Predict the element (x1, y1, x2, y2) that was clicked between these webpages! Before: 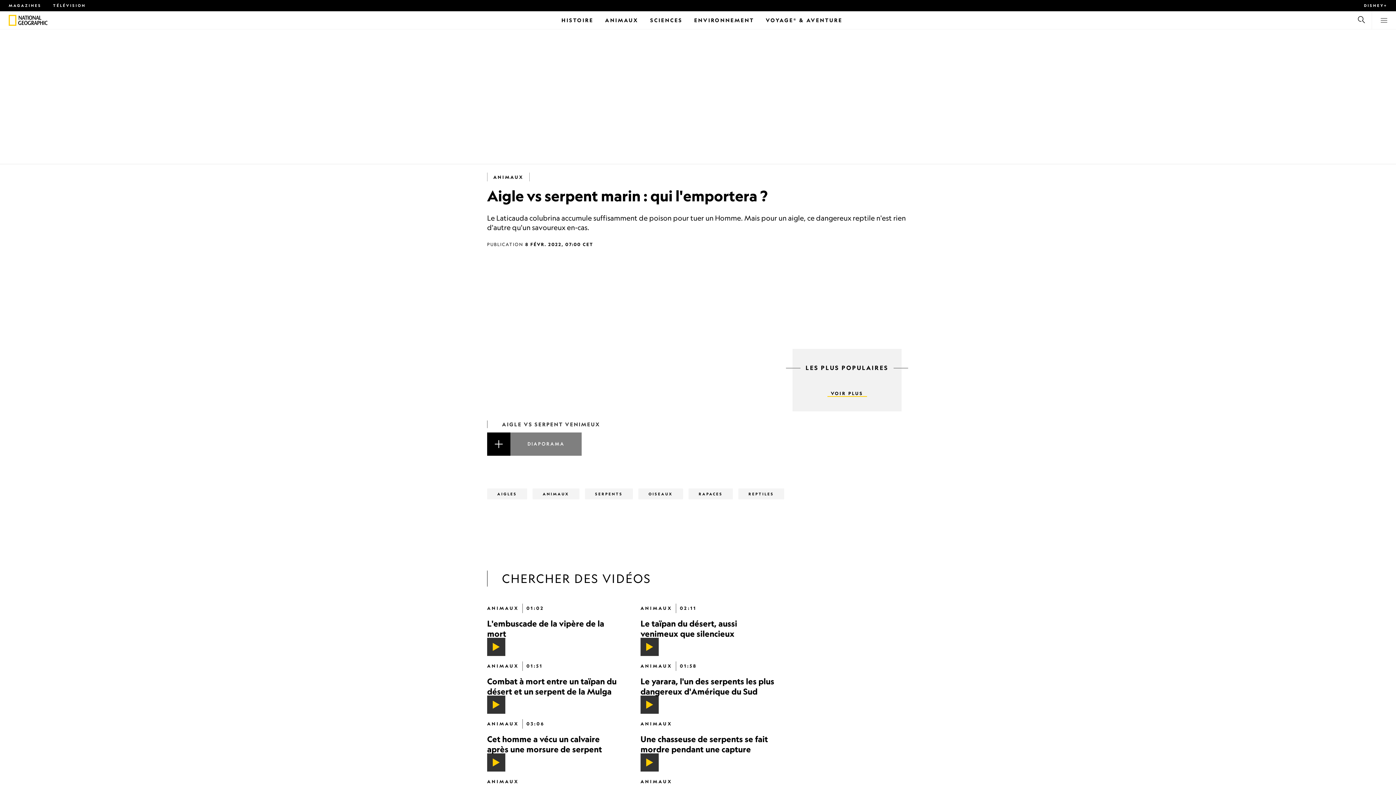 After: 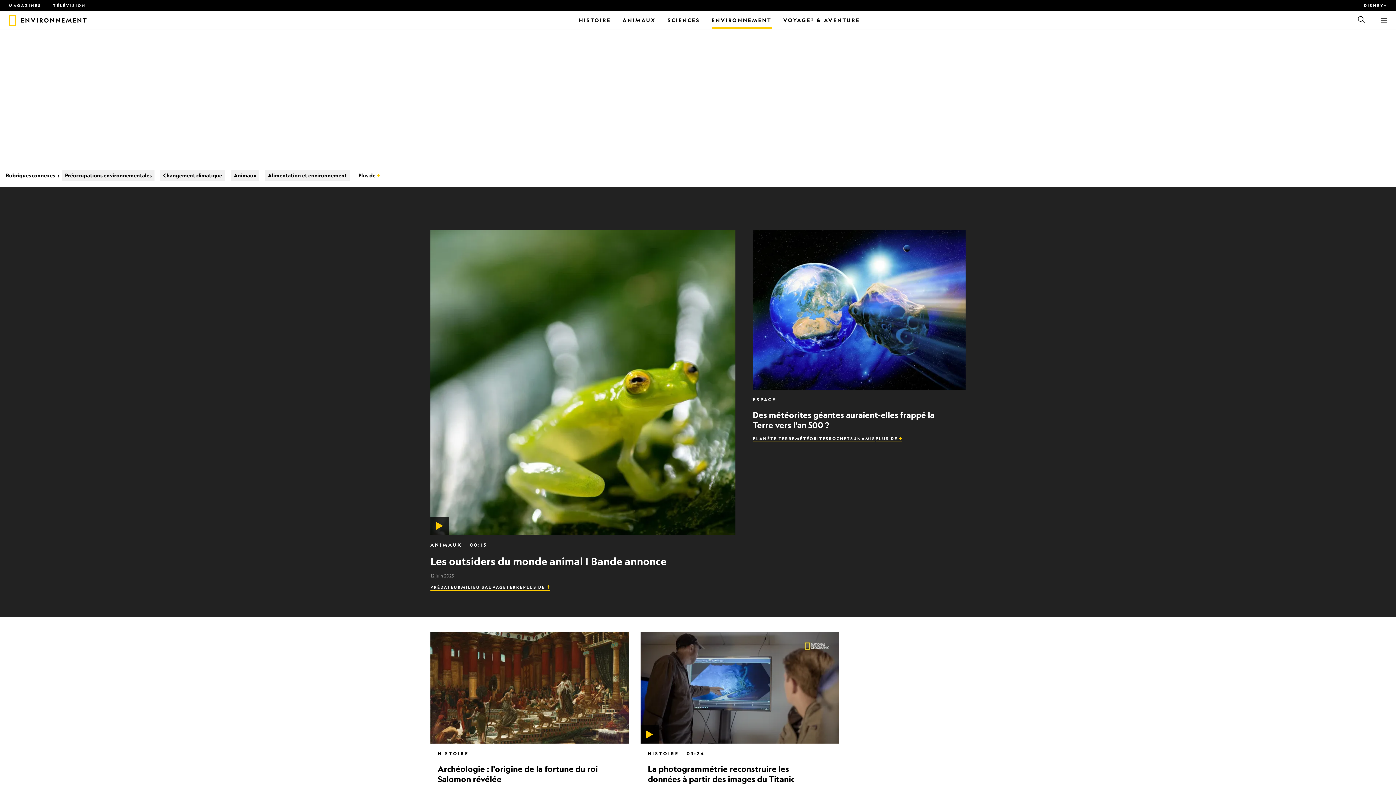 Action: bbox: (694, 11, 754, 29) label: Environnement